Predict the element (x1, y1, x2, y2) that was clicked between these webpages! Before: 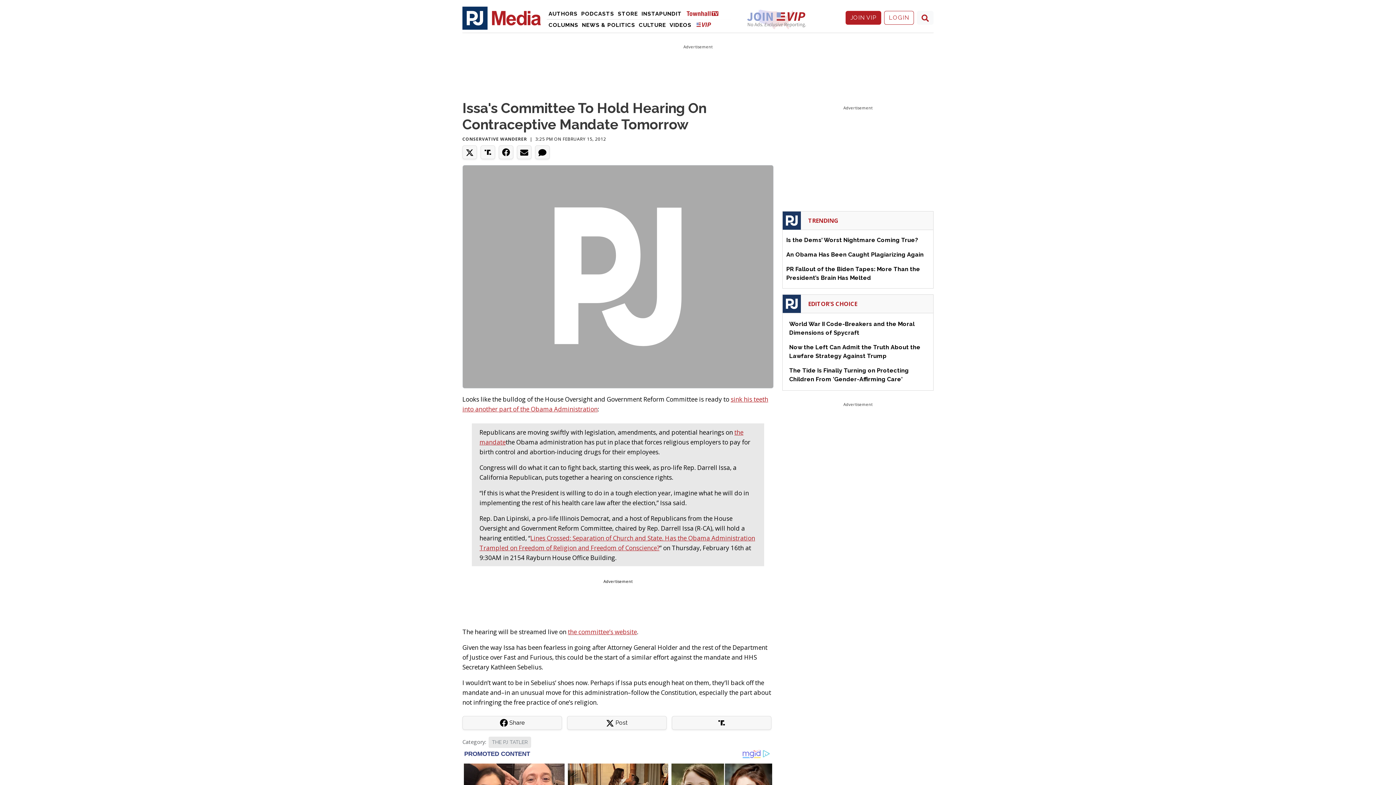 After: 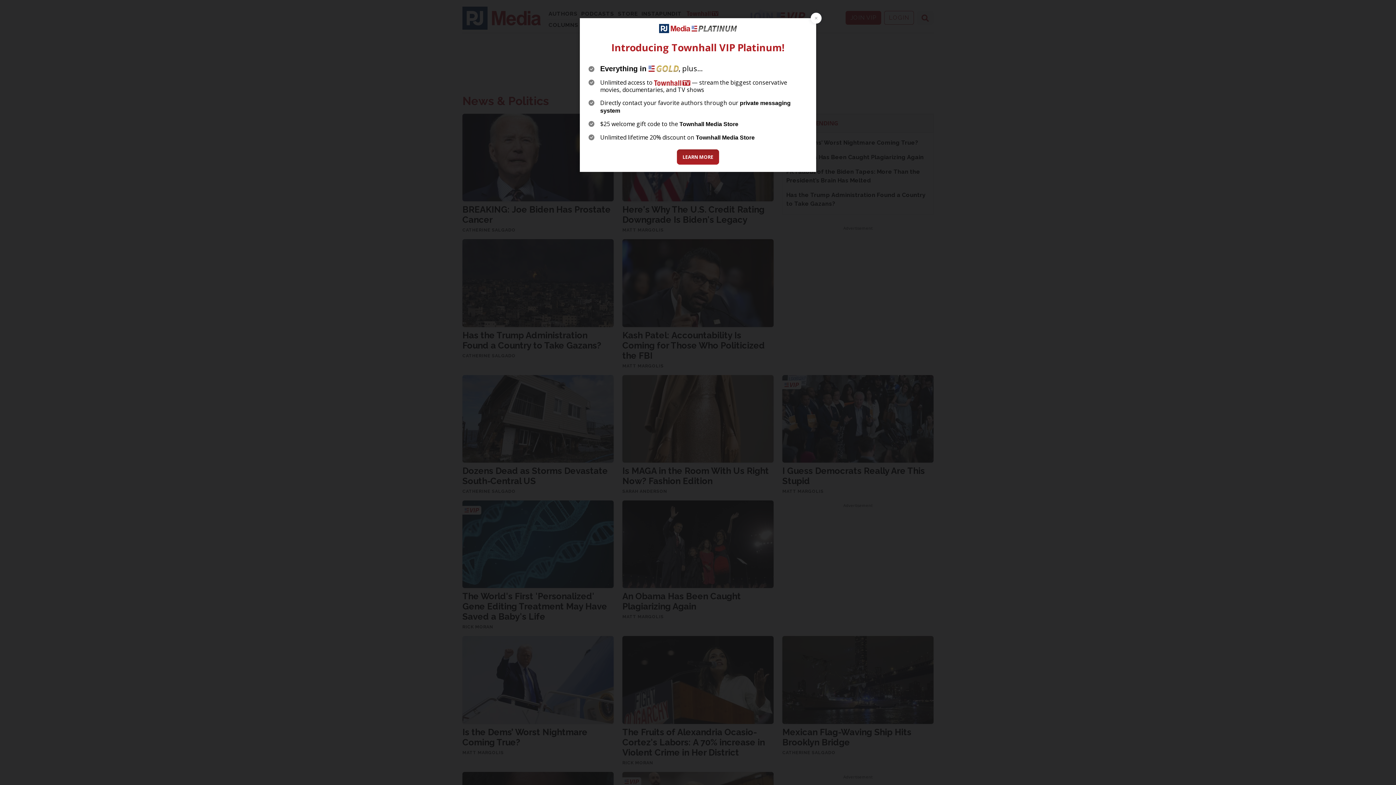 Action: bbox: (580, 19, 637, 30) label: News & Politics